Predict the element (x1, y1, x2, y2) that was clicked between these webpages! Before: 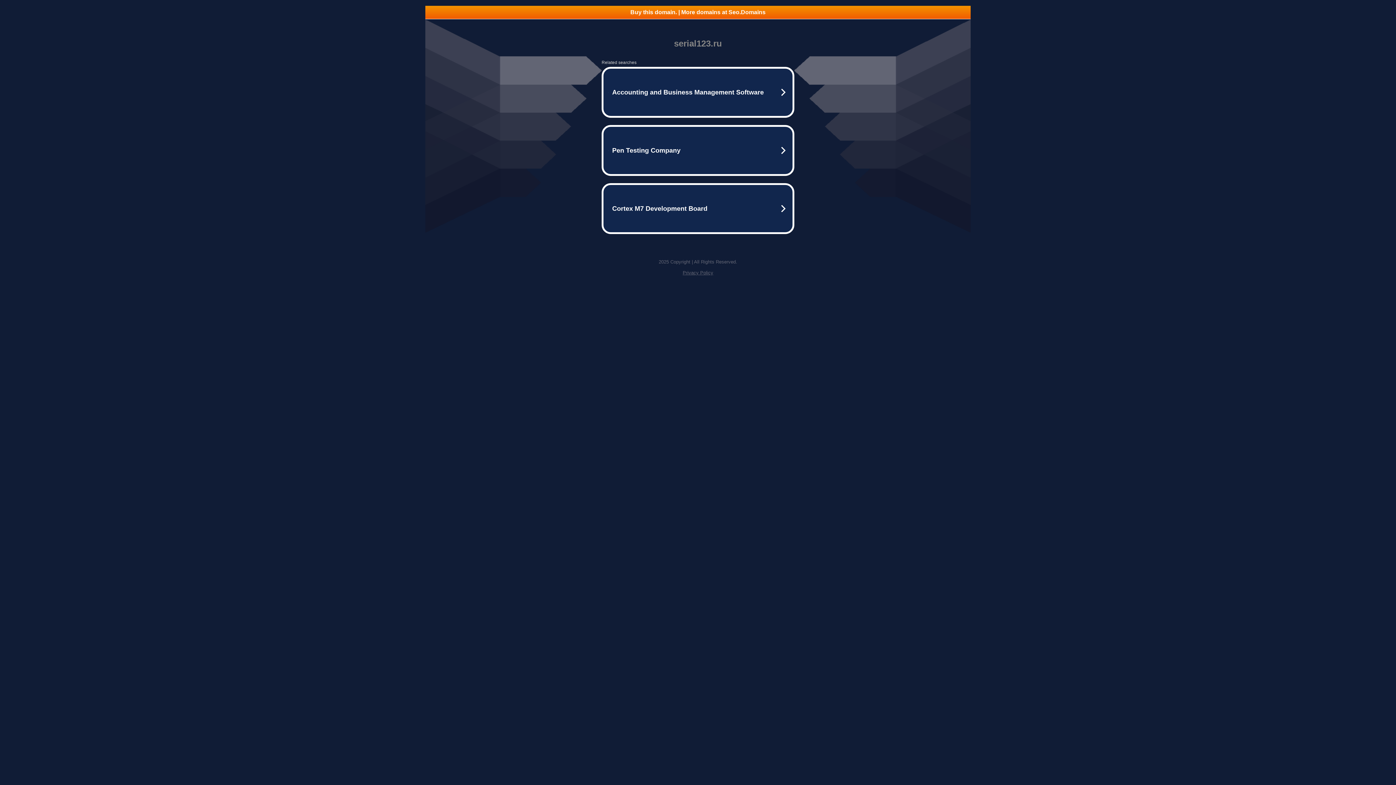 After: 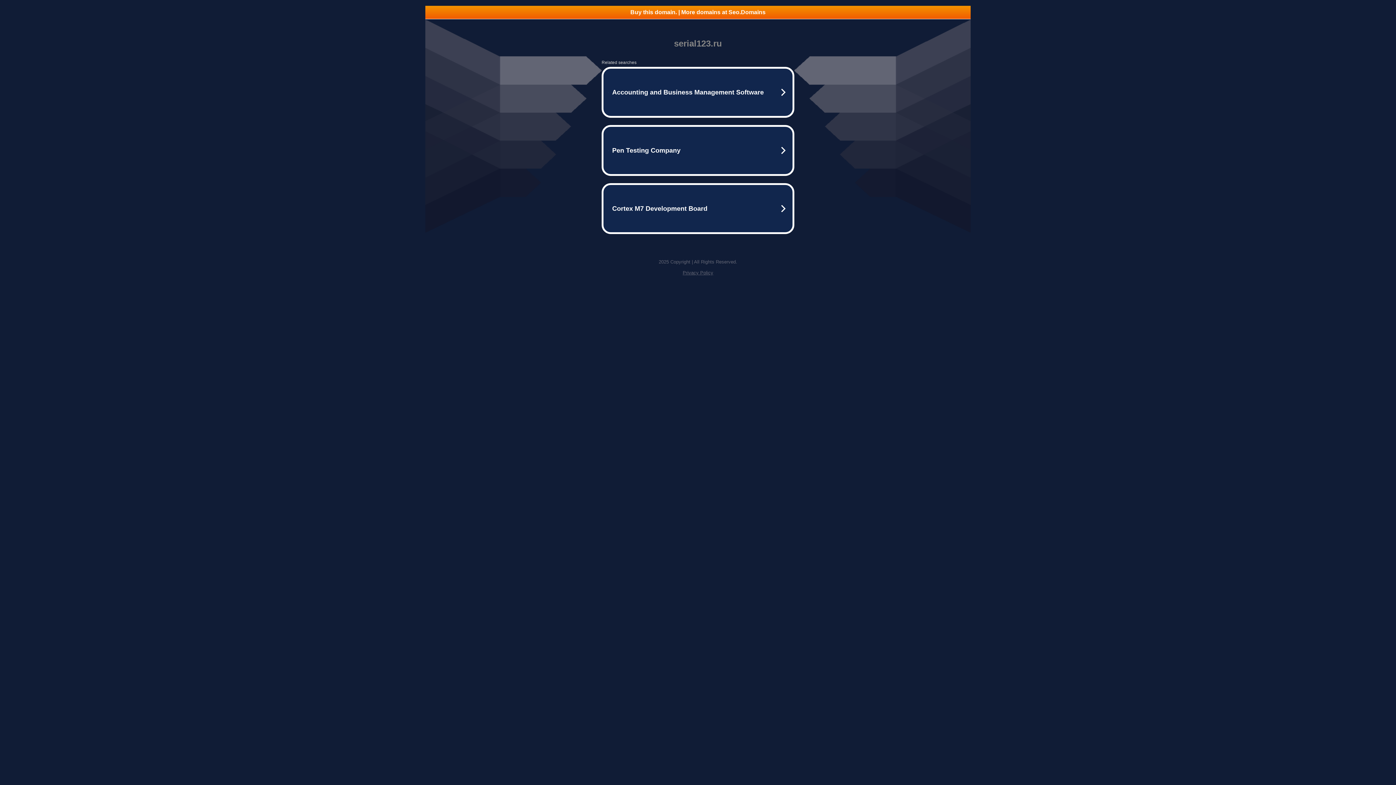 Action: bbox: (425, 5, 970, 18) label: Buy this domain. | More domains at Seo.Domains